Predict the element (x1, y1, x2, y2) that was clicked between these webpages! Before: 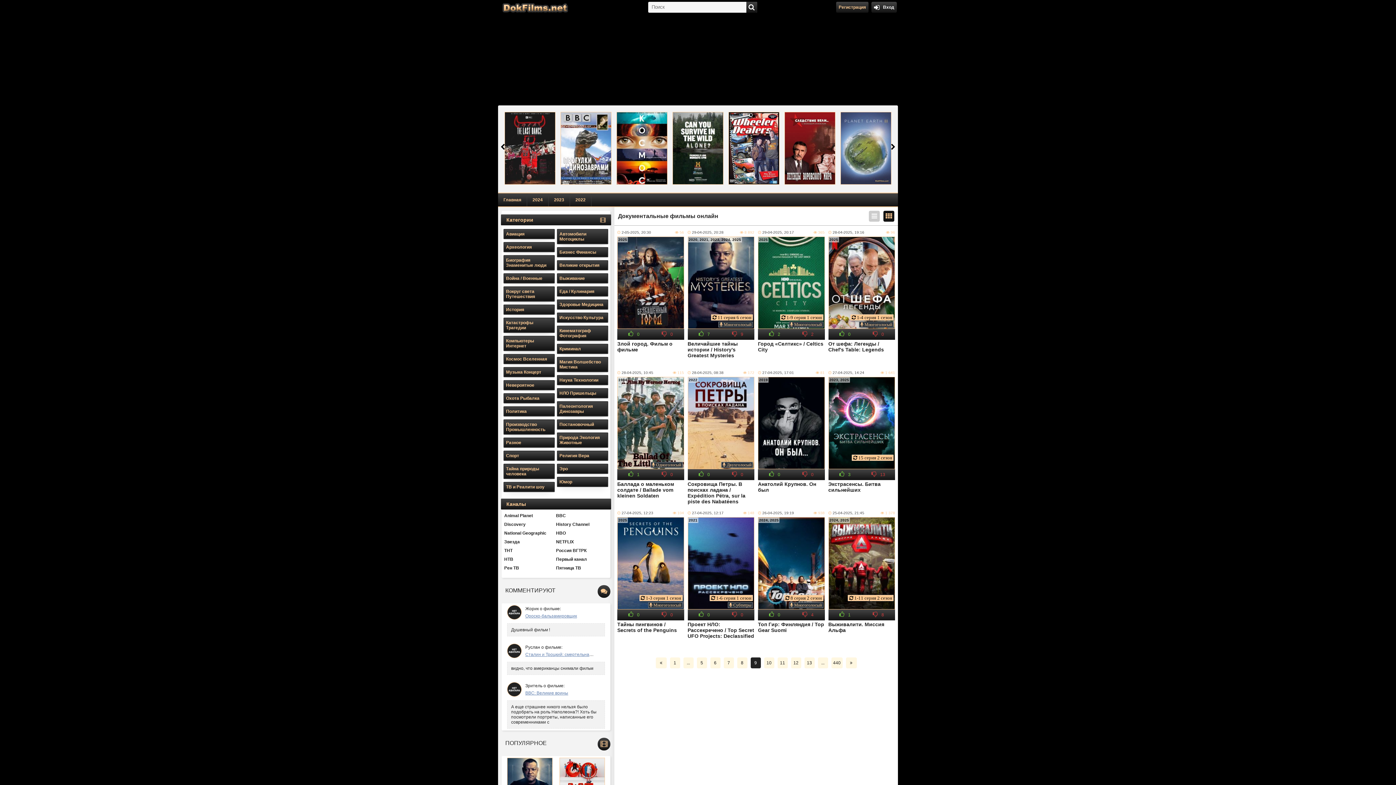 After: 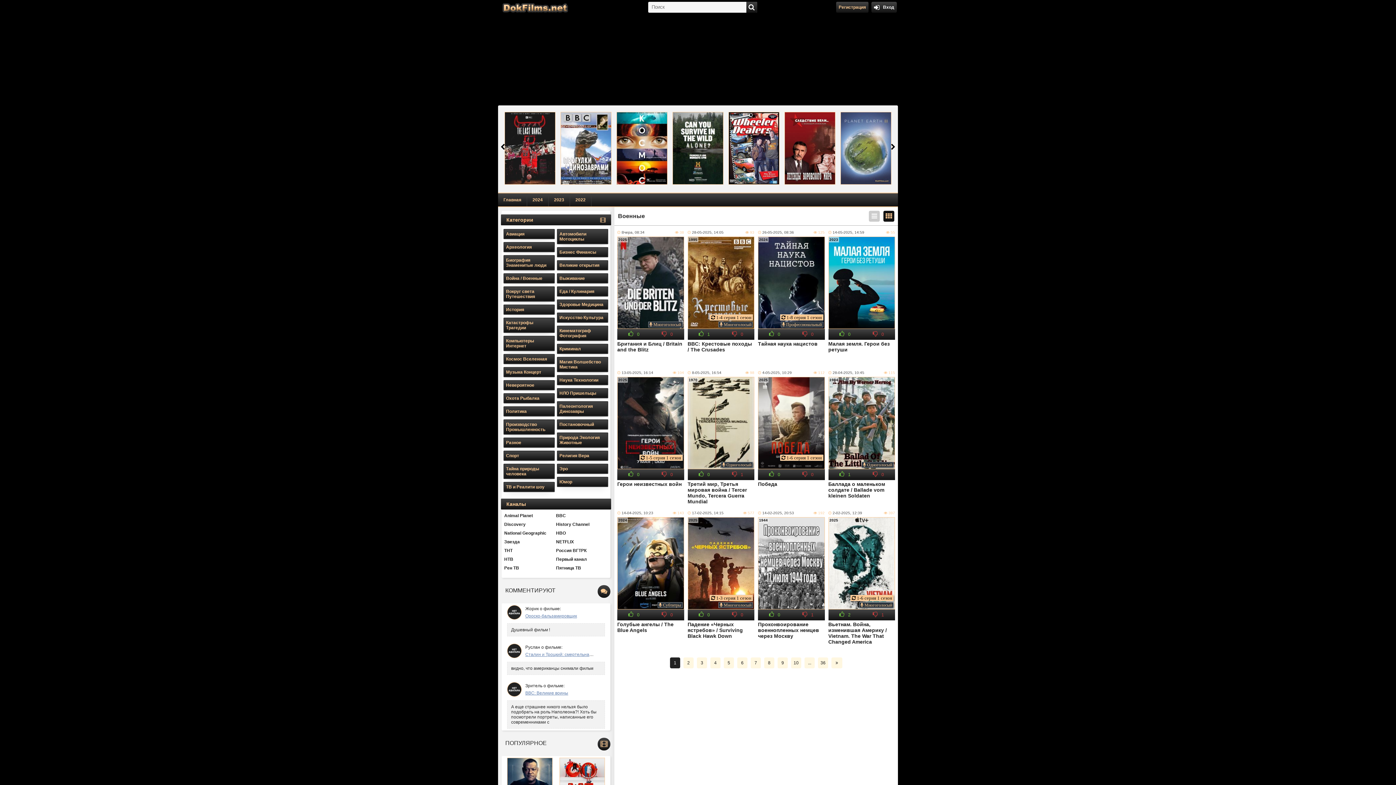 Action: bbox: (503, 273, 554, 283) label: Война / Военные